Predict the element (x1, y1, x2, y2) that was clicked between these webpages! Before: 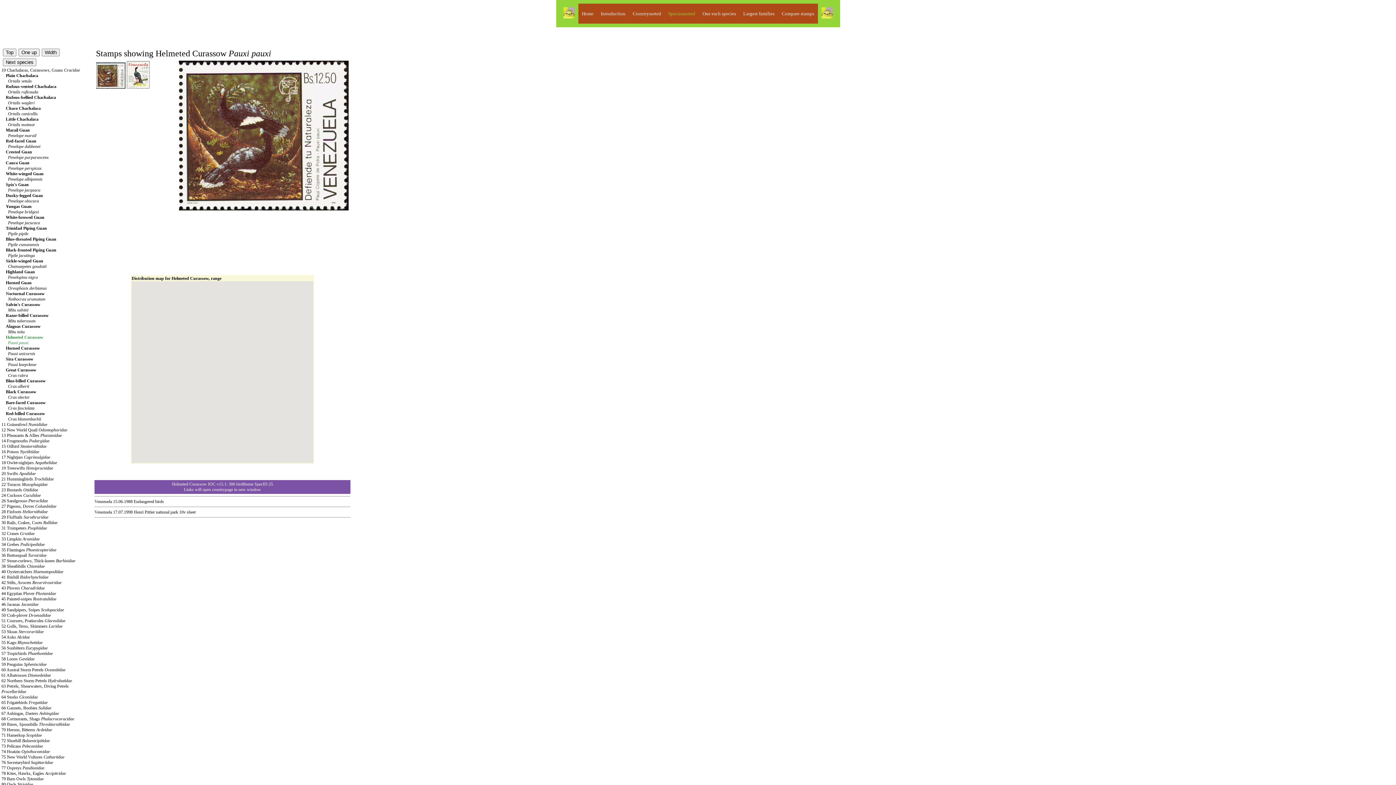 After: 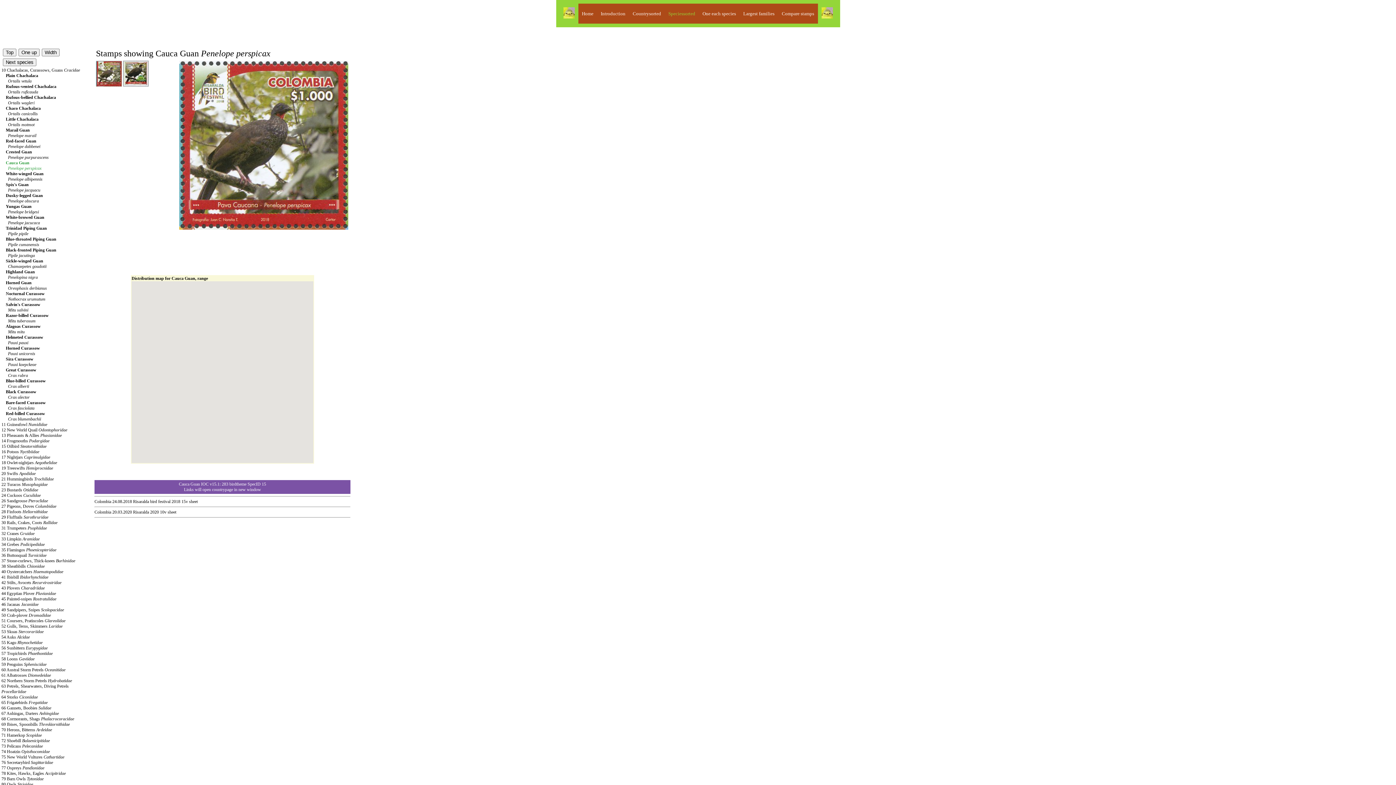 Action: bbox: (1, 160, 41, 170) label: Cauca Guan
      Penelope perspicax